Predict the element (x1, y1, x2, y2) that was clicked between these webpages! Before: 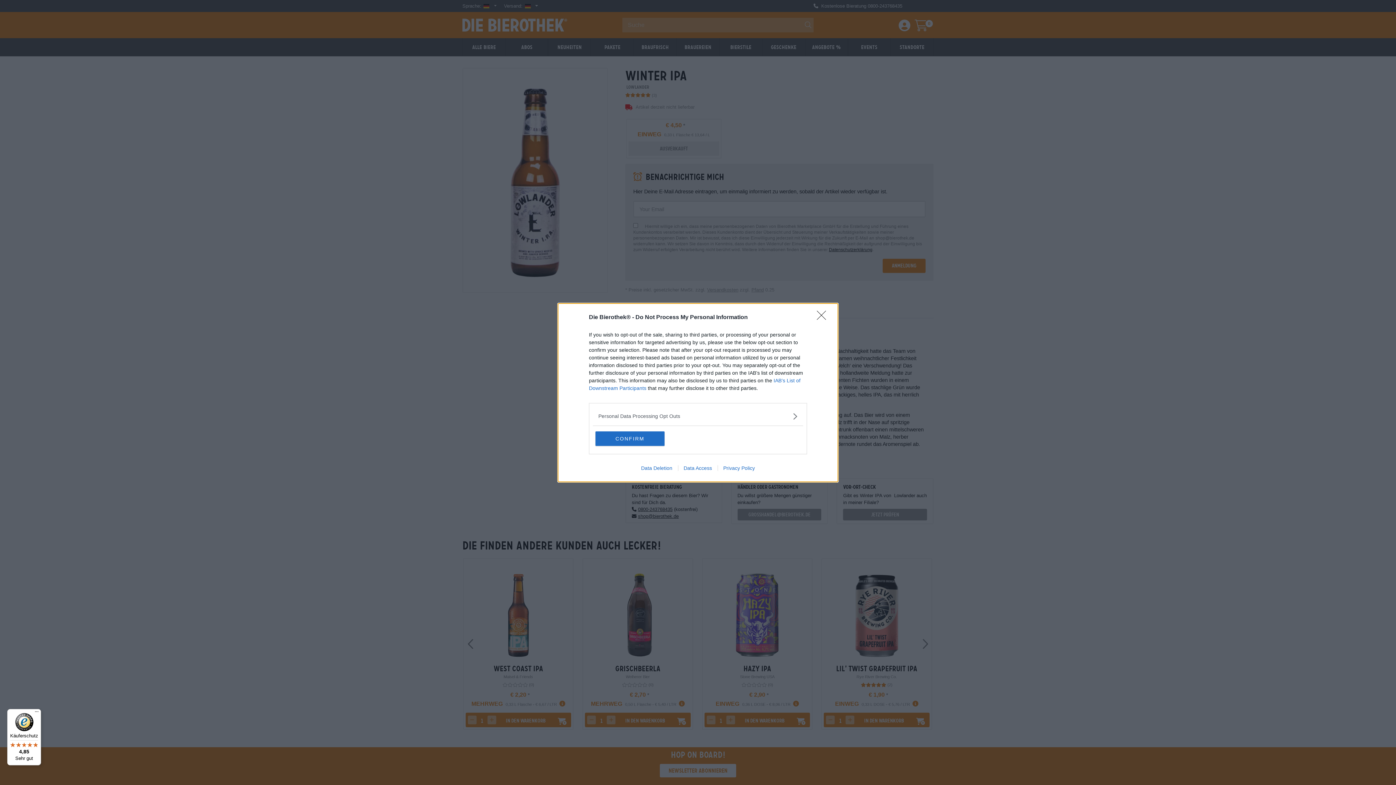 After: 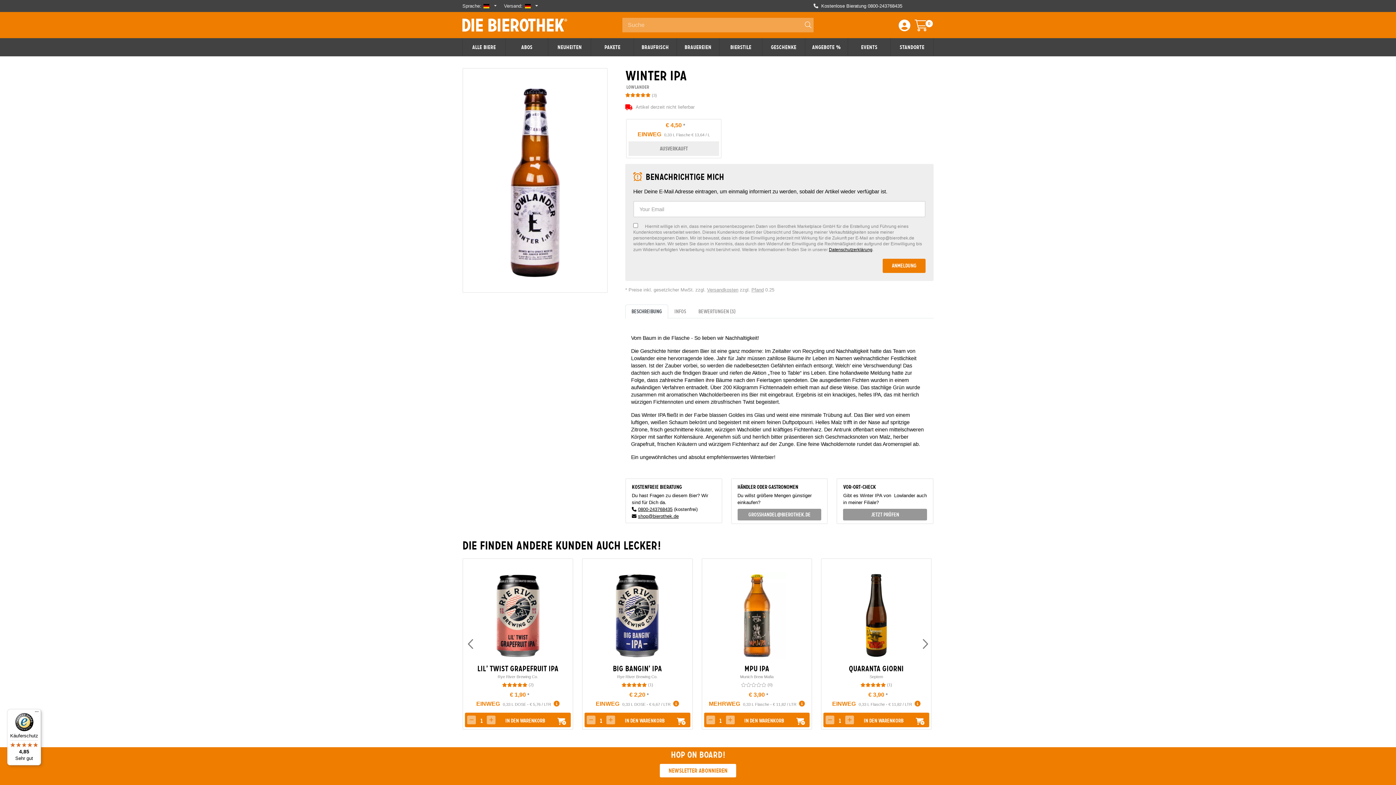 Action: label: CONFIRM bbox: (595, 431, 664, 446)